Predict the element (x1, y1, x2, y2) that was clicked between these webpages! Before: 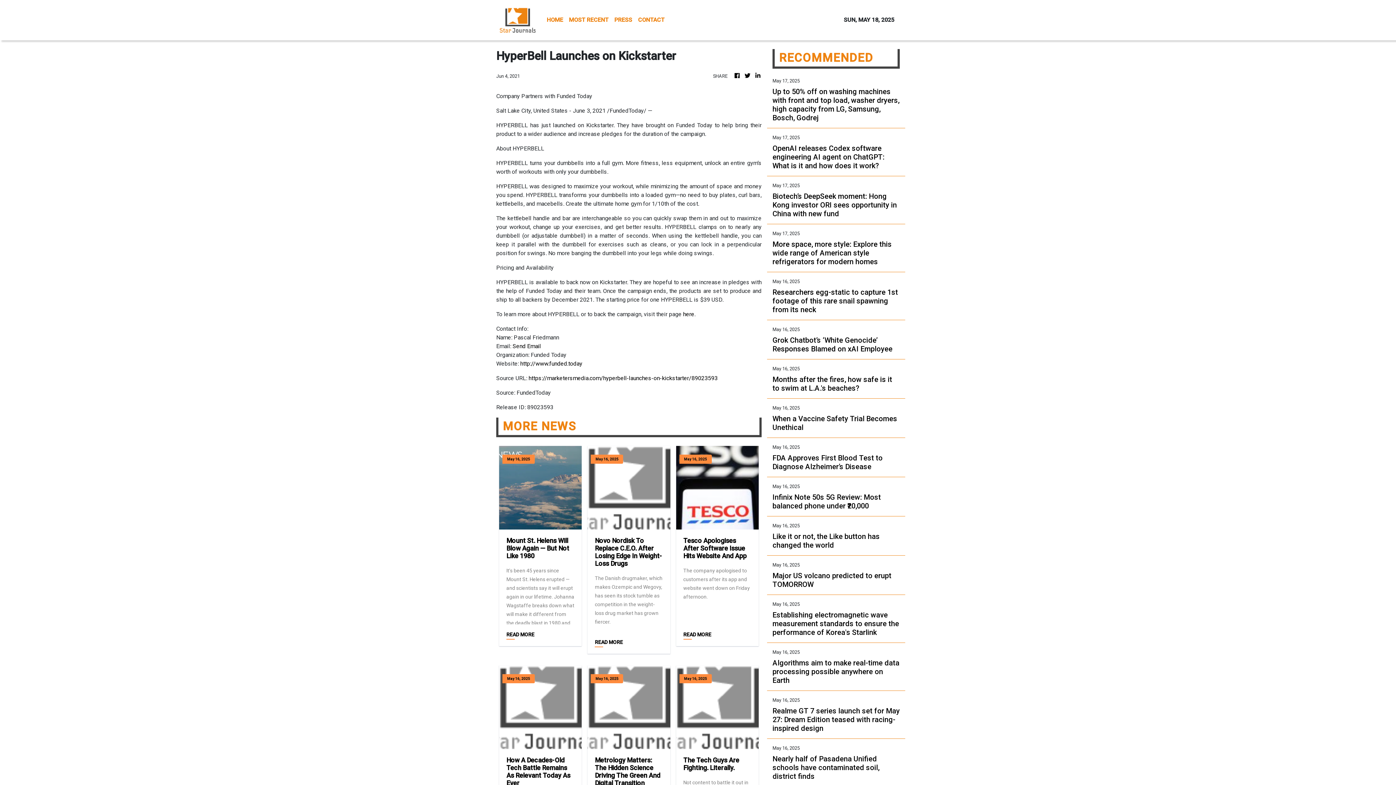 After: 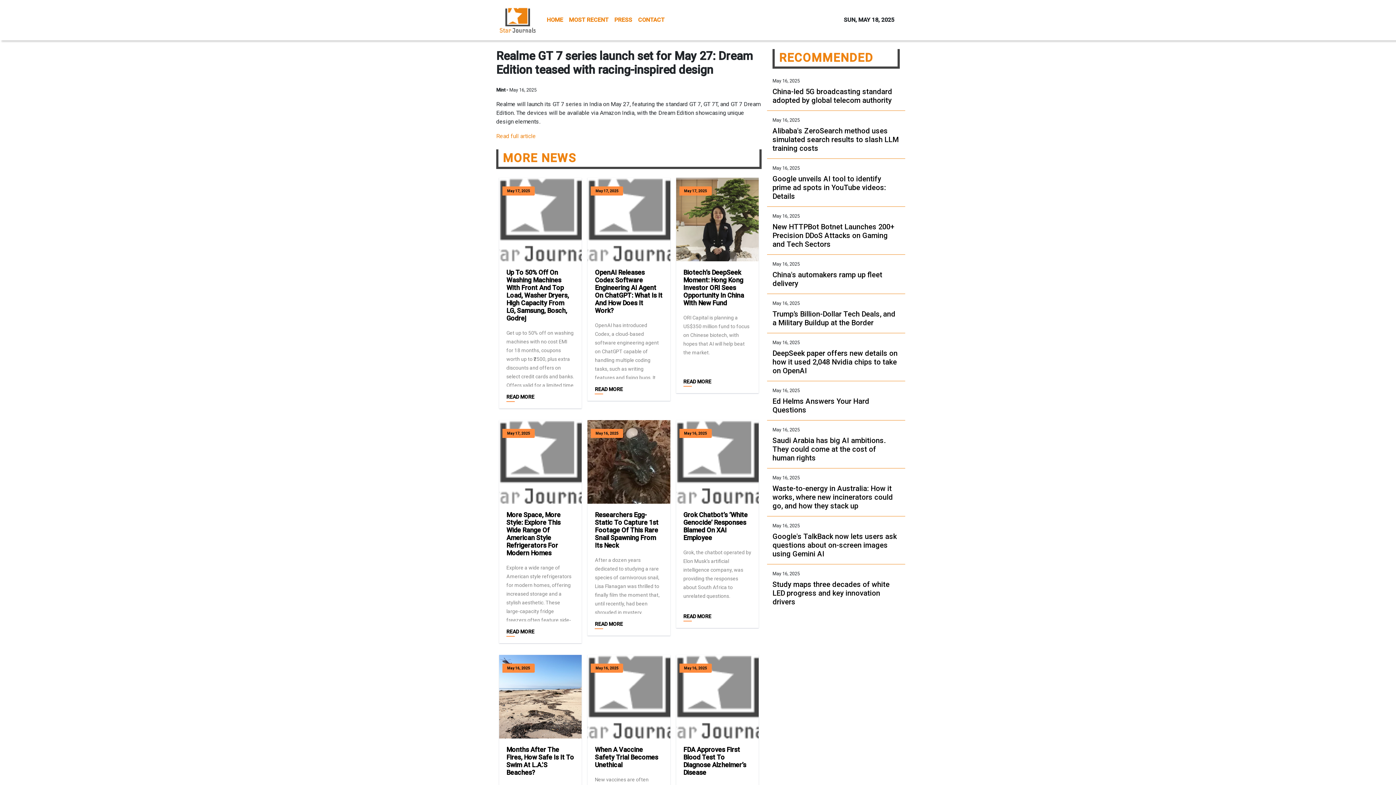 Action: label: Realme GT 7 series launch set for May 27: Dream Edition teased with racing-inspired design bbox: (772, 706, 900, 732)